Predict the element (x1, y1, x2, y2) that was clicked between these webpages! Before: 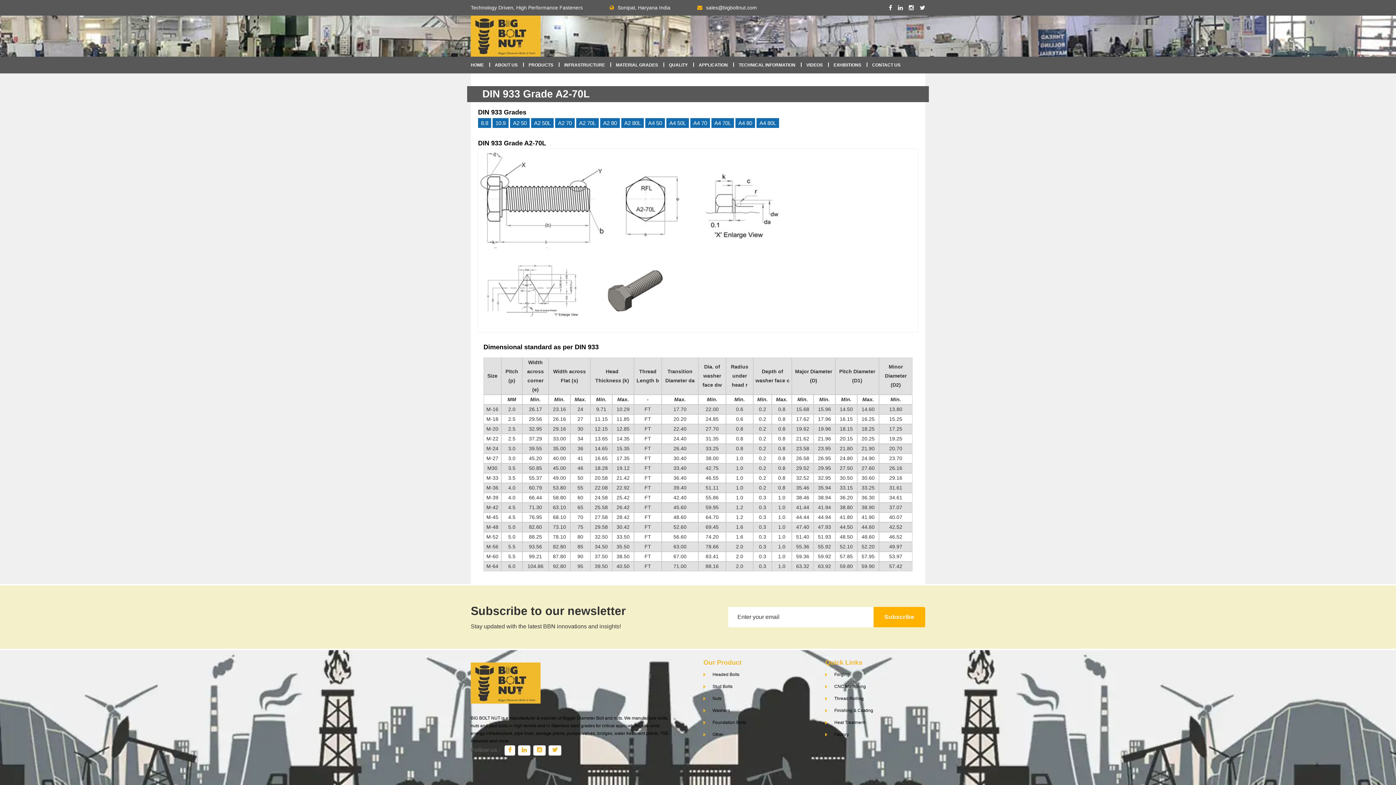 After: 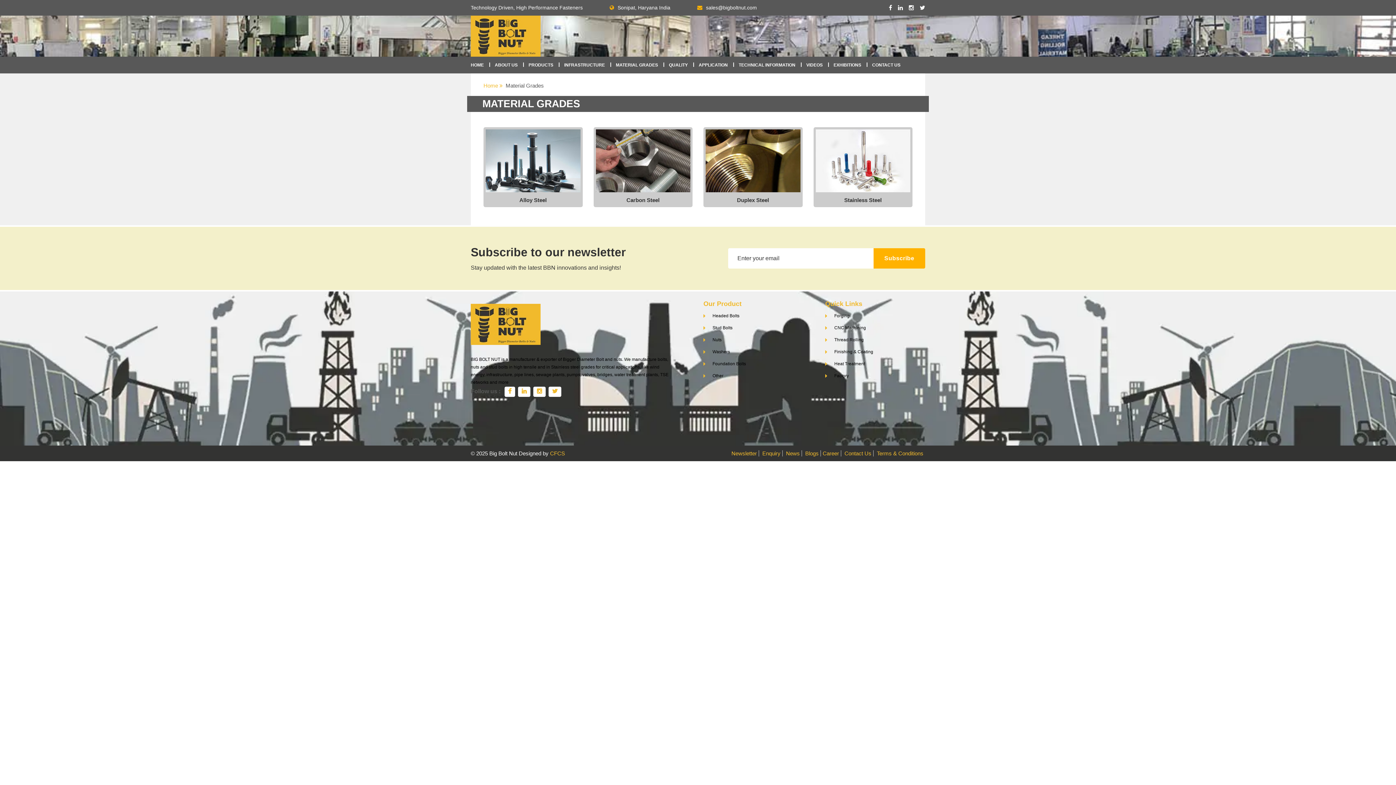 Action: bbox: (610, 56, 658, 73) label: MATERIAL GRADES